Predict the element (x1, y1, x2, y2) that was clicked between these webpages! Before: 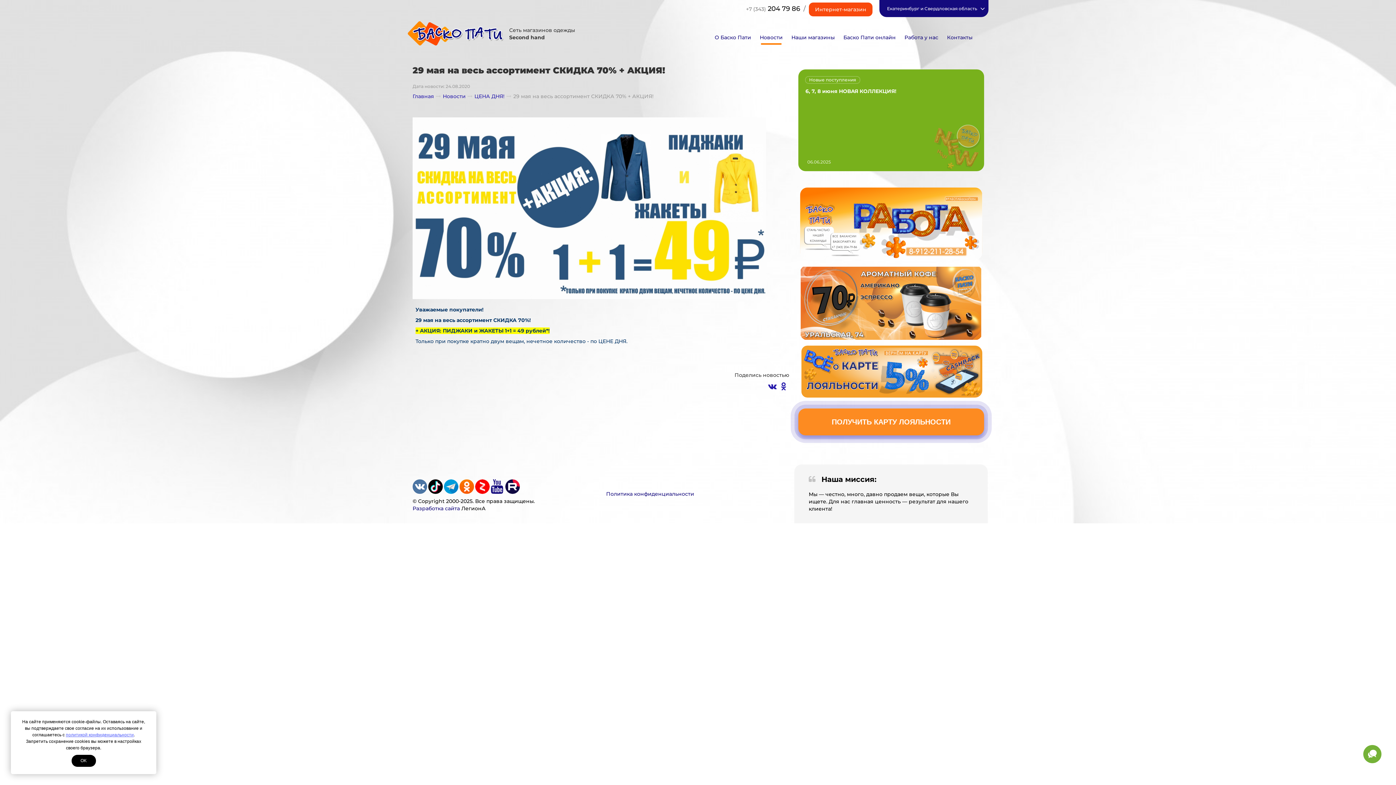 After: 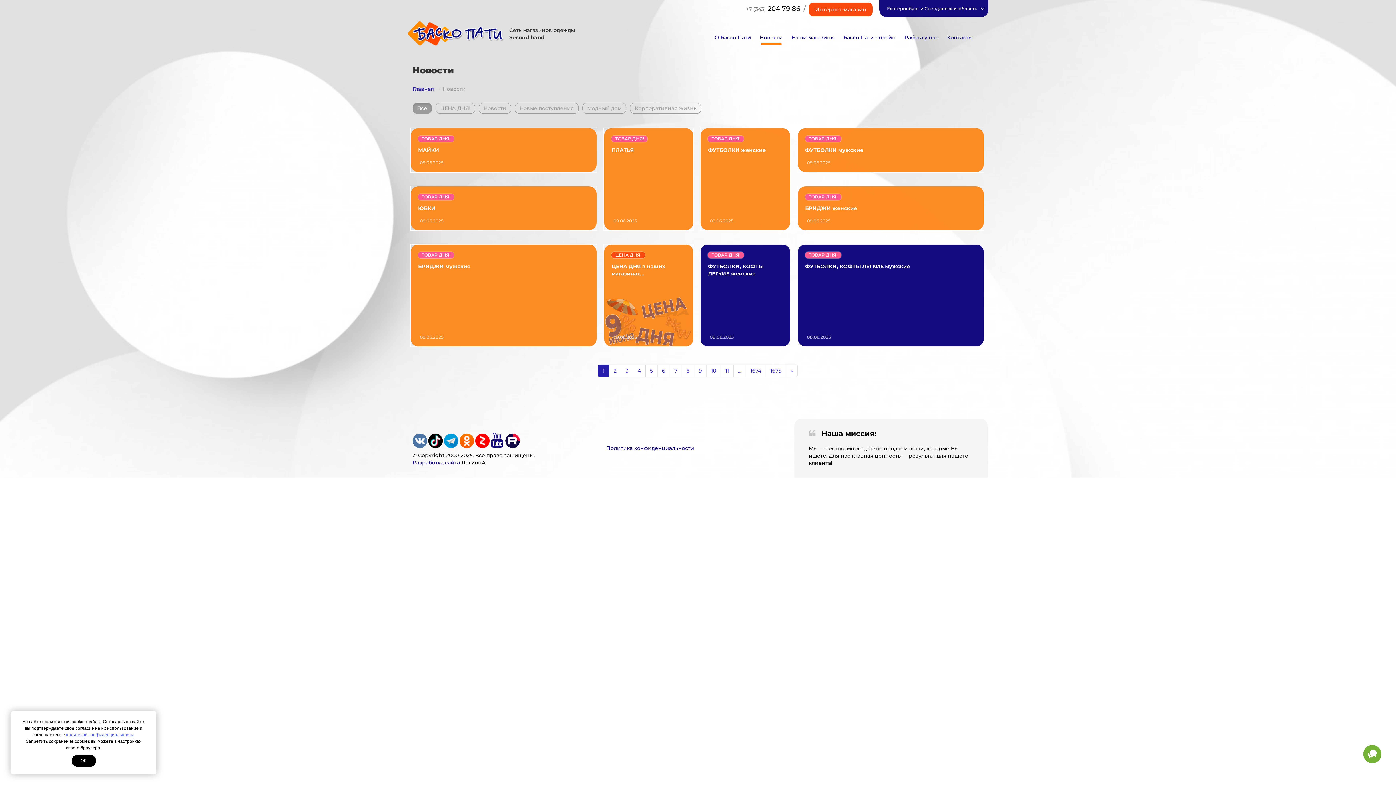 Action: bbox: (442, 92, 465, 99) label: Новости